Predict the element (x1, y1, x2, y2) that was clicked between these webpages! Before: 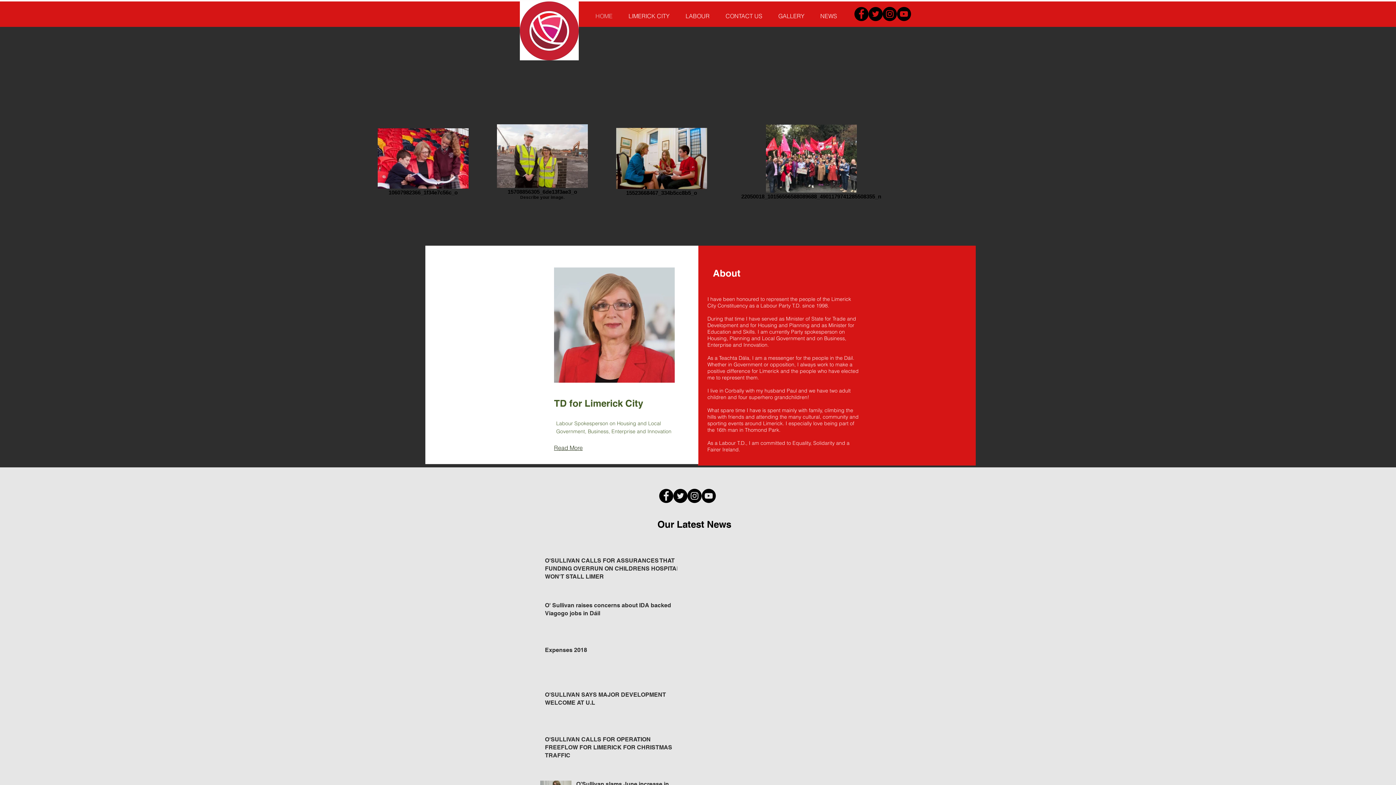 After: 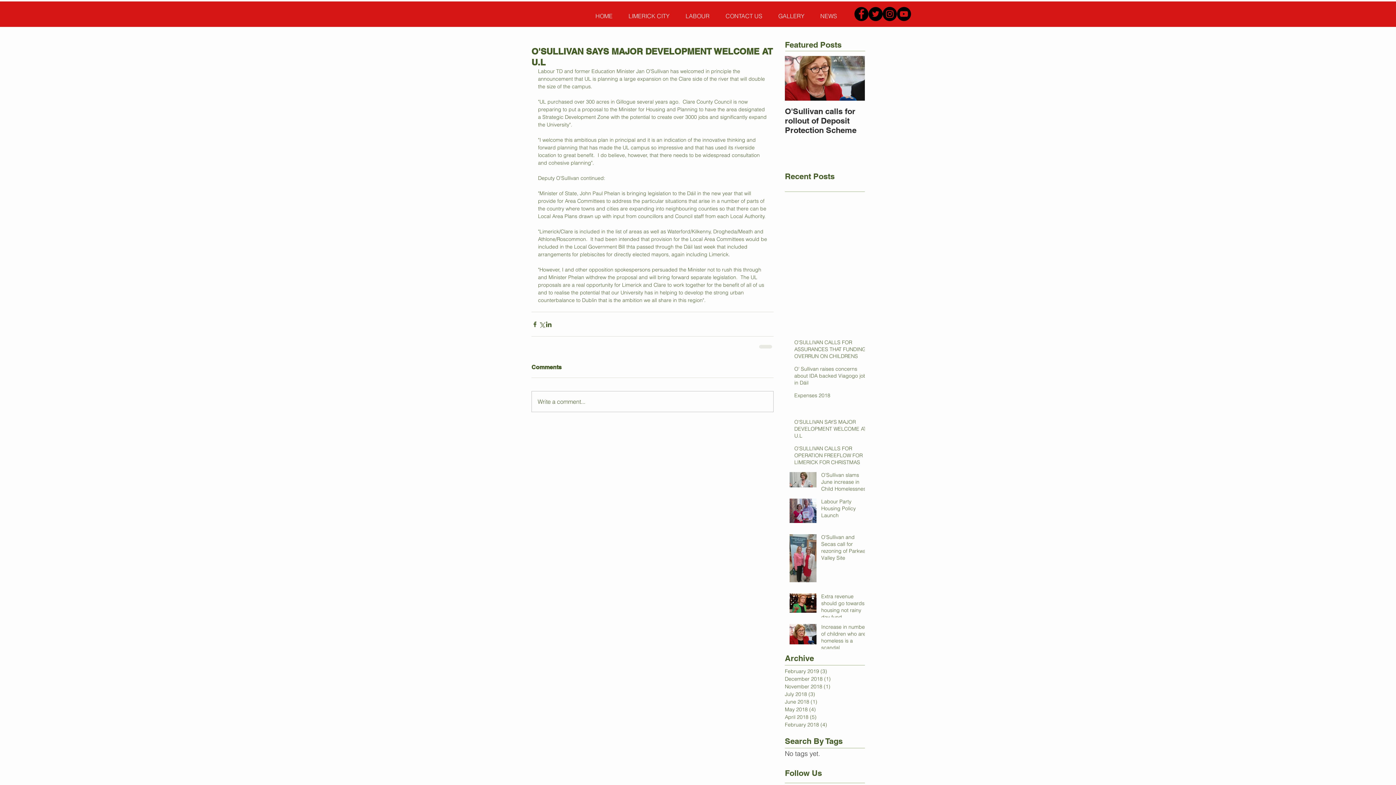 Action: label: O'SULLIVAN SAYS MAJOR DEVELOPMENT WELCOME AT U.L bbox: (545, 691, 681, 710)